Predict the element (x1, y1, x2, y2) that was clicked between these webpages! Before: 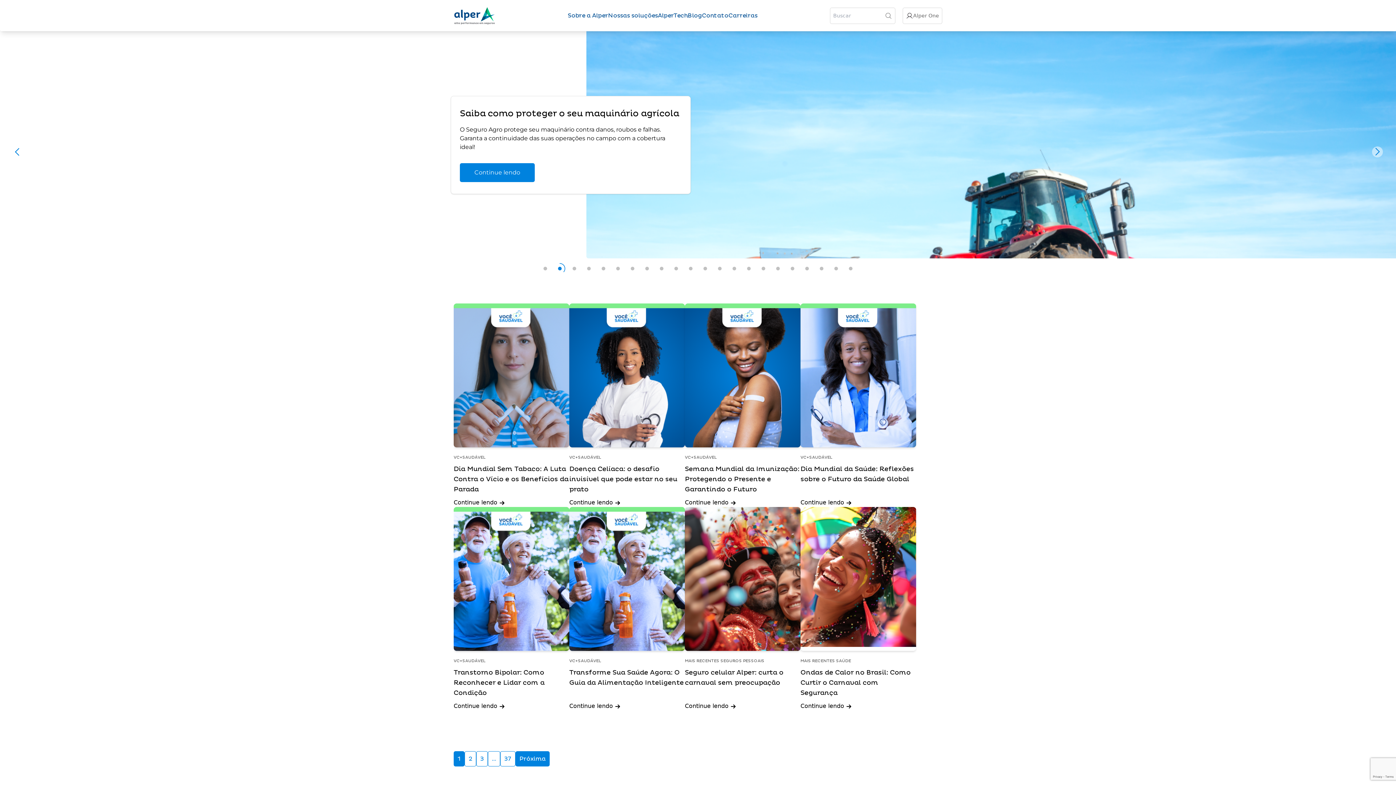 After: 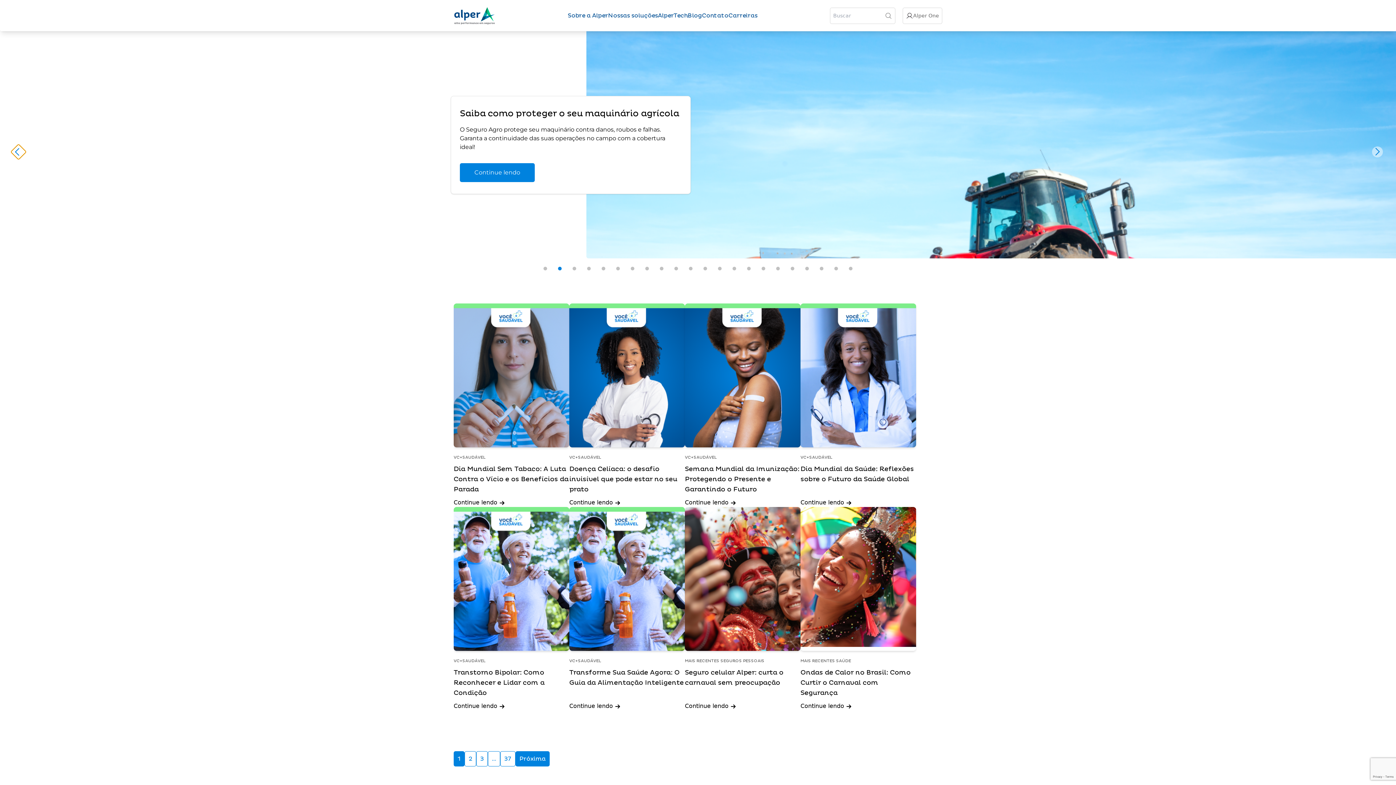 Action: bbox: (10, 144, 26, 159) label: slider previous